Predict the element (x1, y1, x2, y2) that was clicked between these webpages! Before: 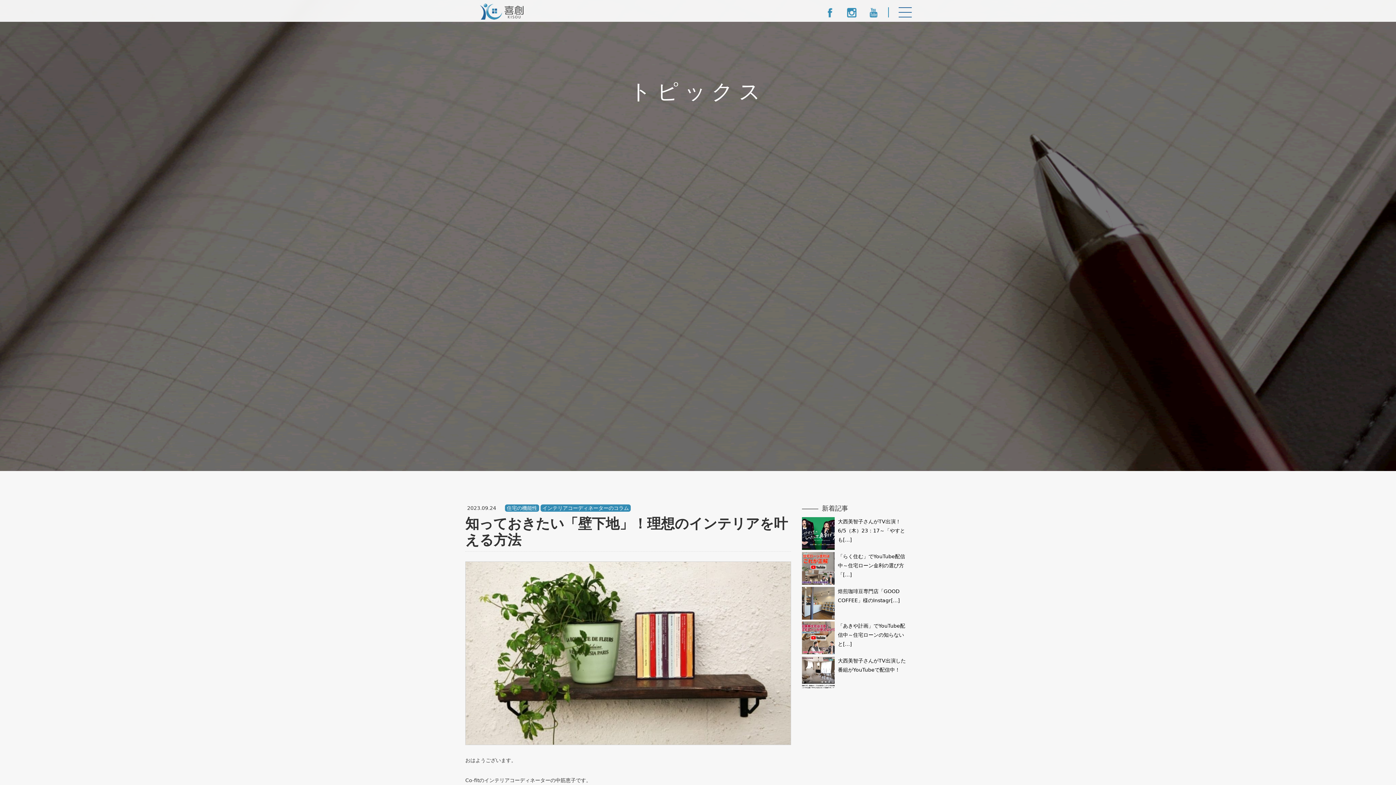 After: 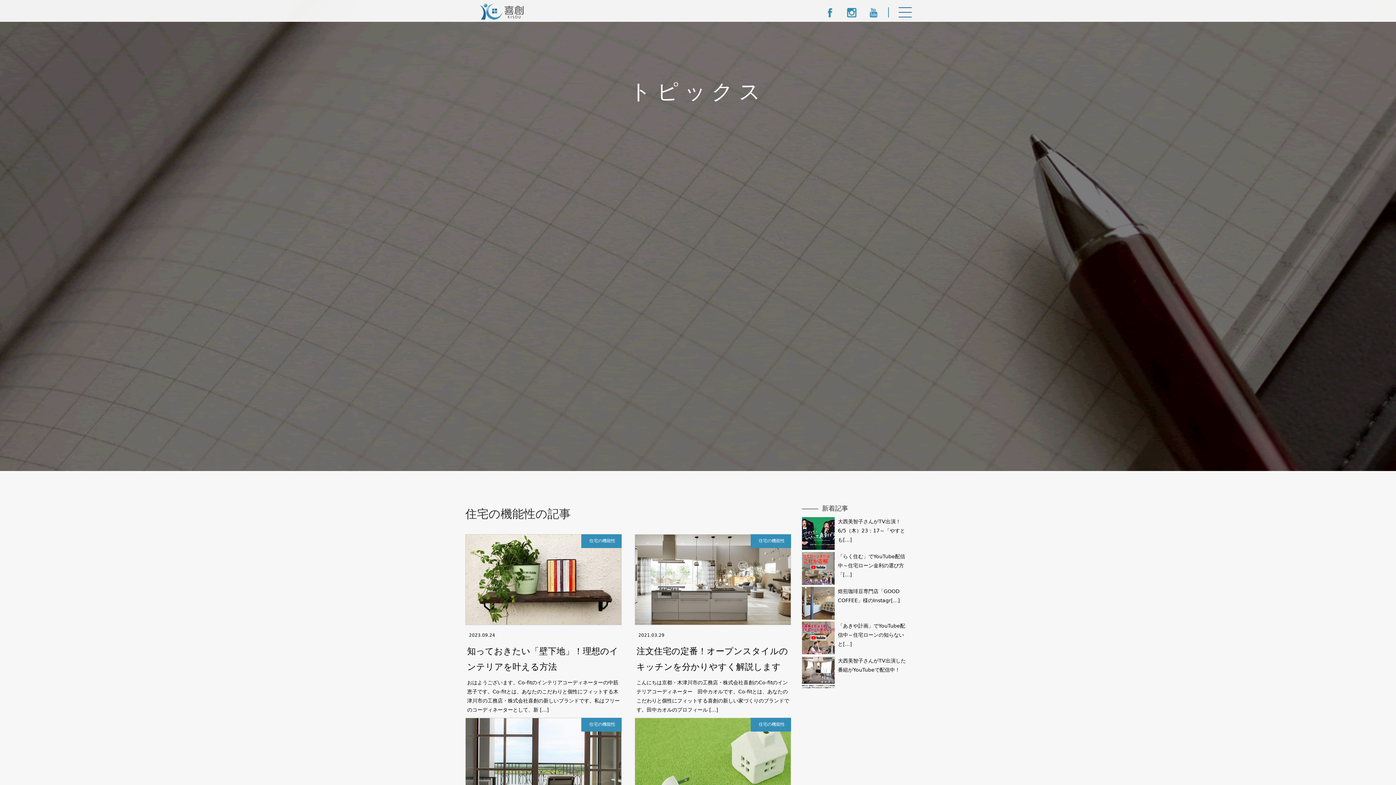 Action: bbox: (505, 504, 539, 512) label: 住宅の機能性